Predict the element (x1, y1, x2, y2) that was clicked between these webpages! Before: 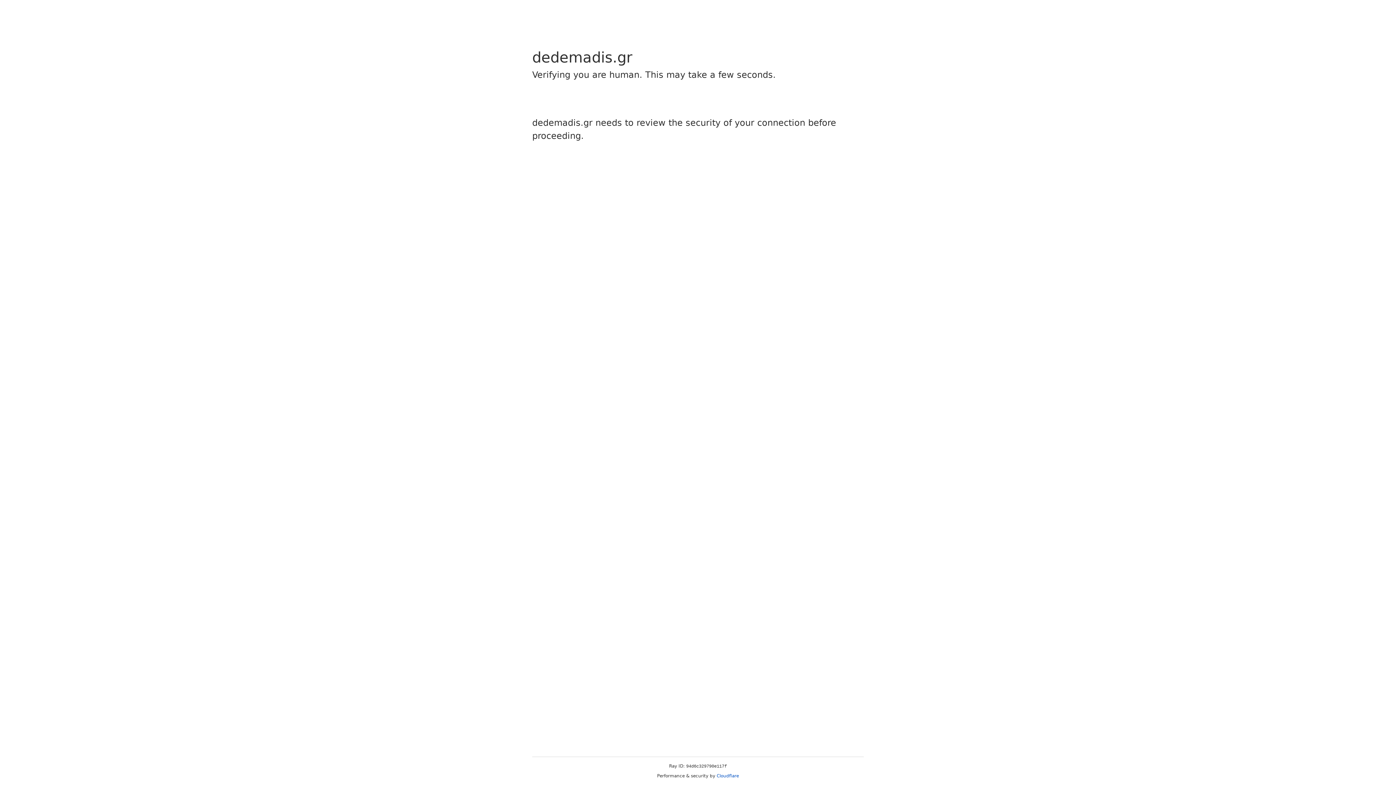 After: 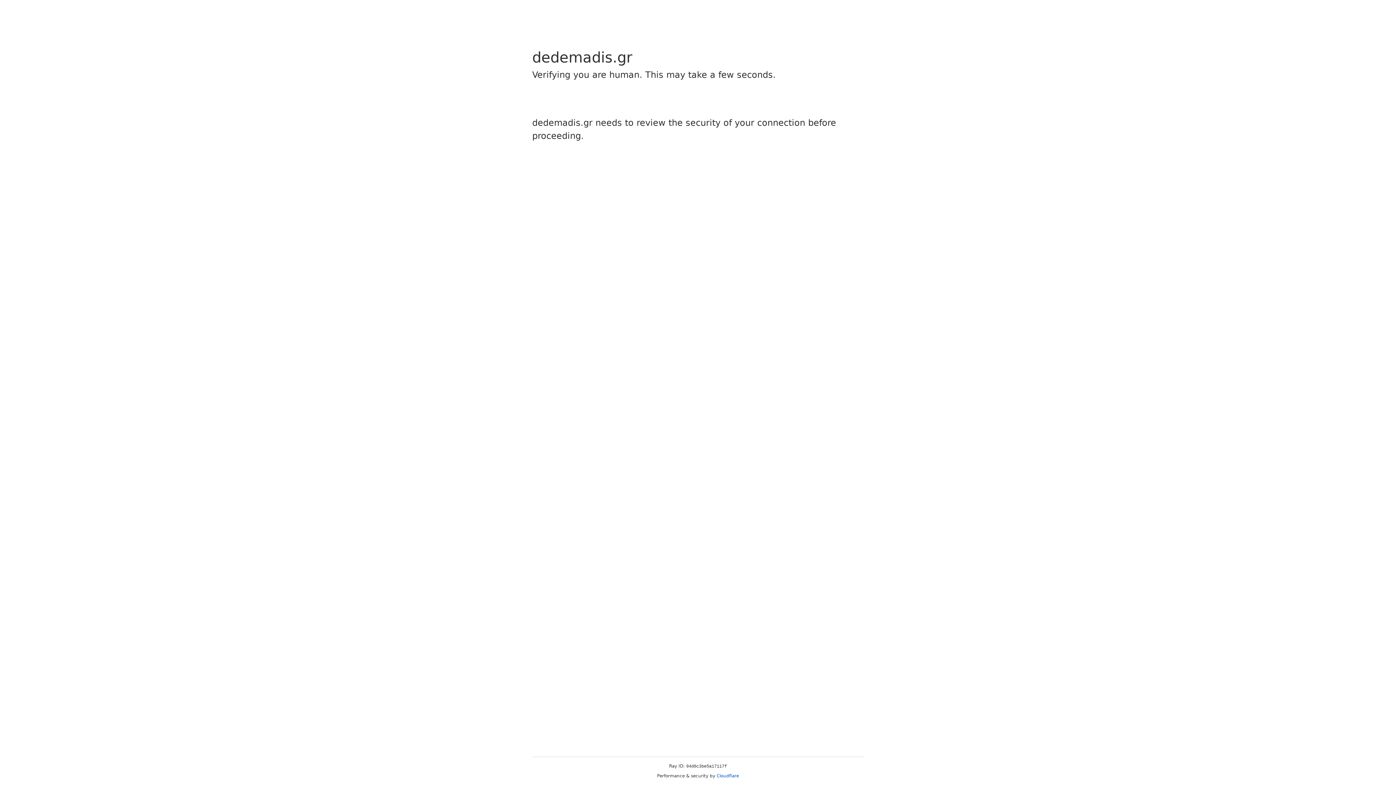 Action: label: Cloudflare bbox: (716, 773, 739, 778)